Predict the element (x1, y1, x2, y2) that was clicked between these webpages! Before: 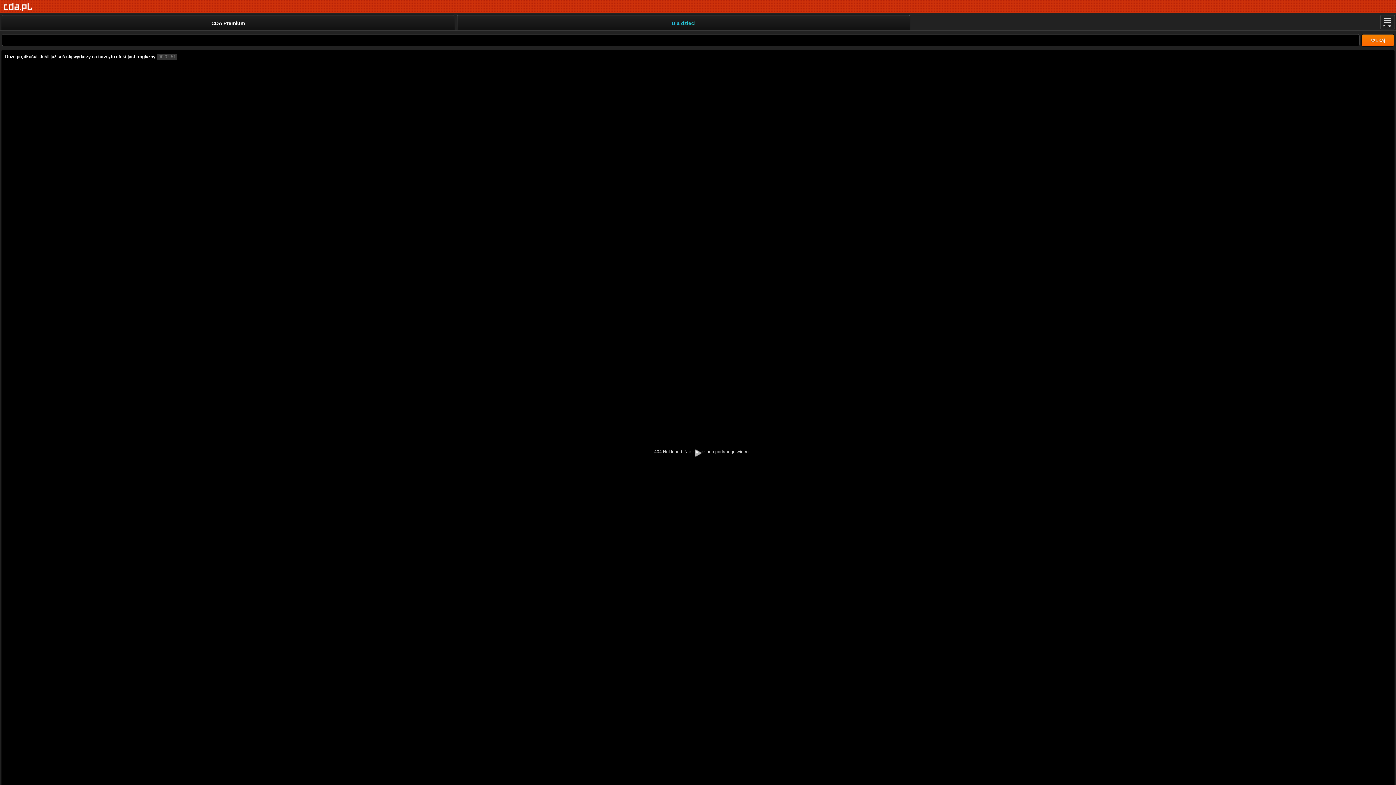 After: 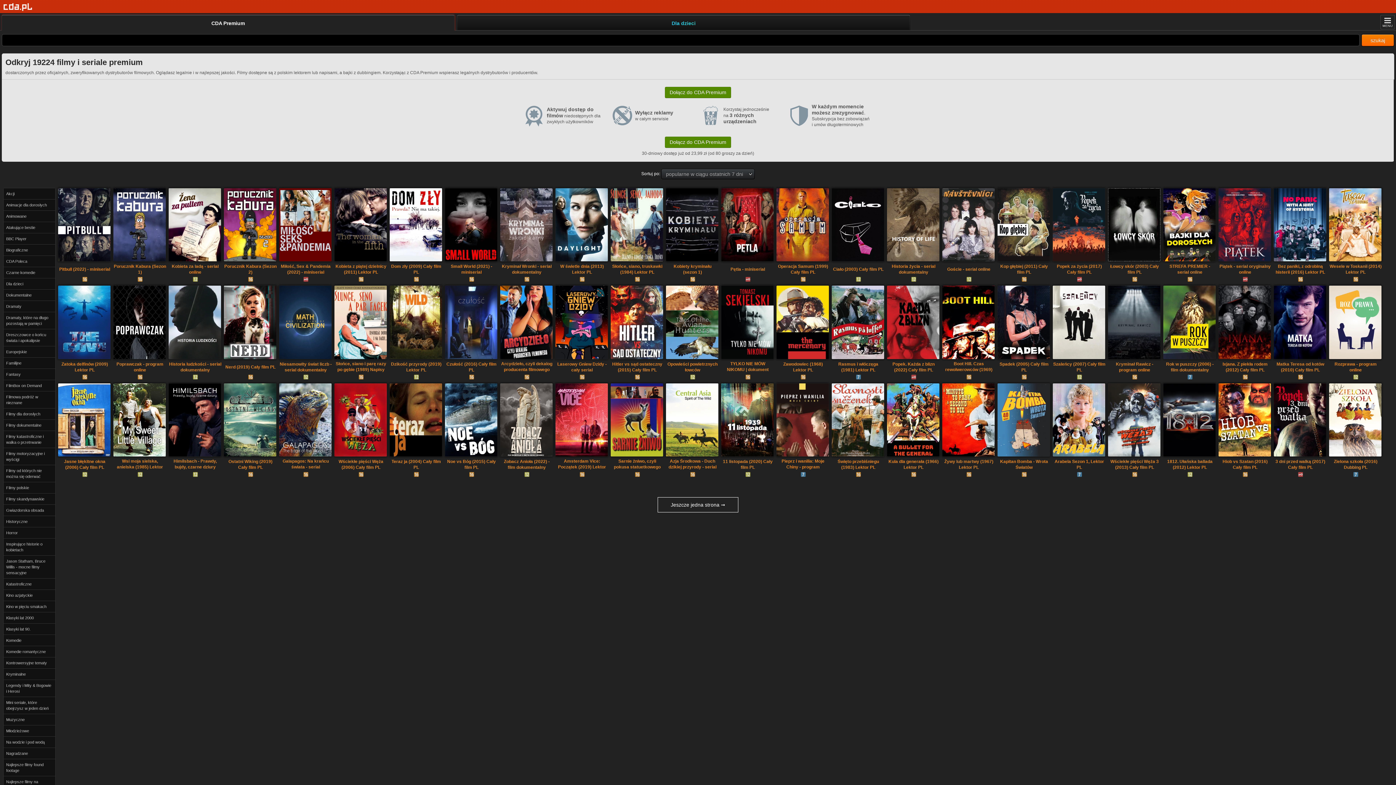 Action: bbox: (1, 14, 454, 30) label: CDA Premium